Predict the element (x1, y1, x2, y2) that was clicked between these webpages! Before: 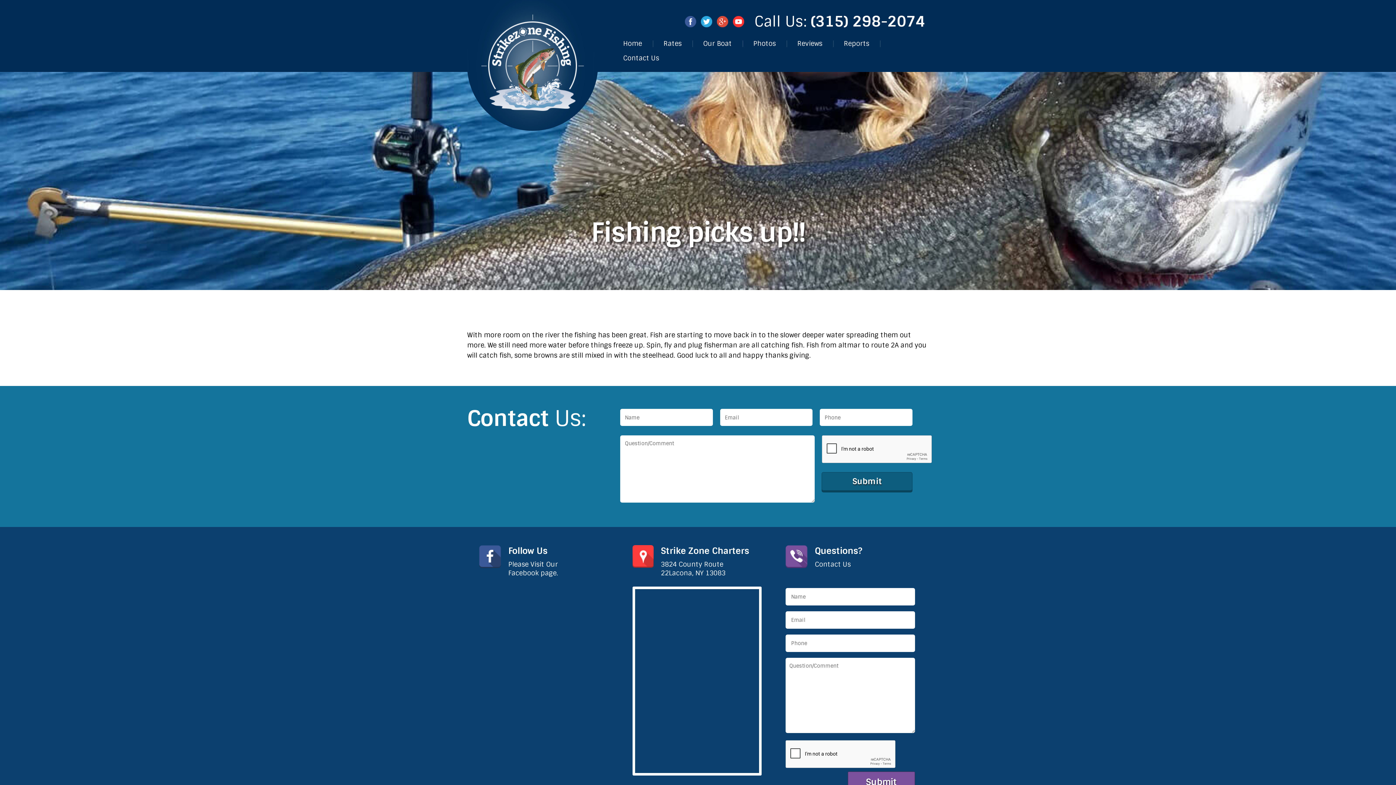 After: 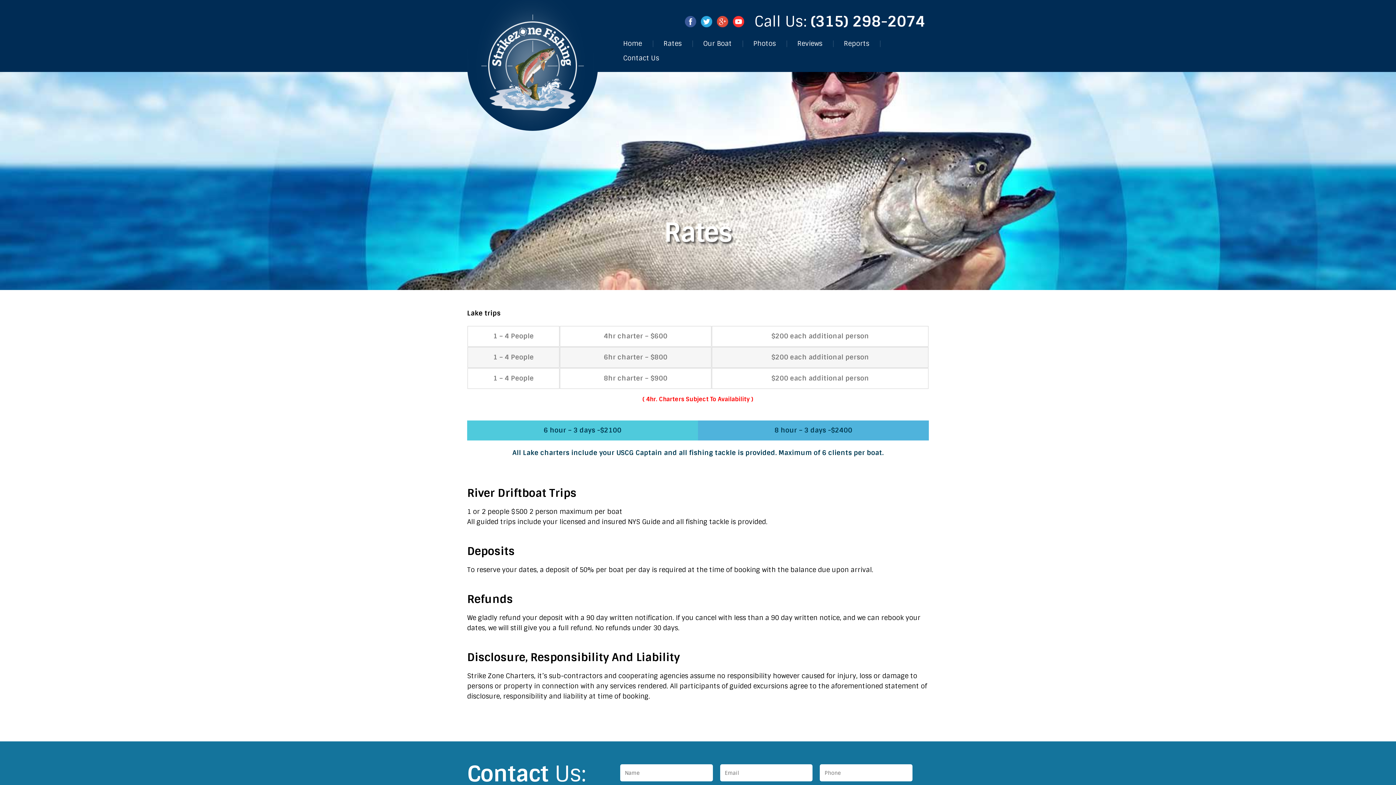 Action: bbox: (663, 36, 681, 50) label: Rates